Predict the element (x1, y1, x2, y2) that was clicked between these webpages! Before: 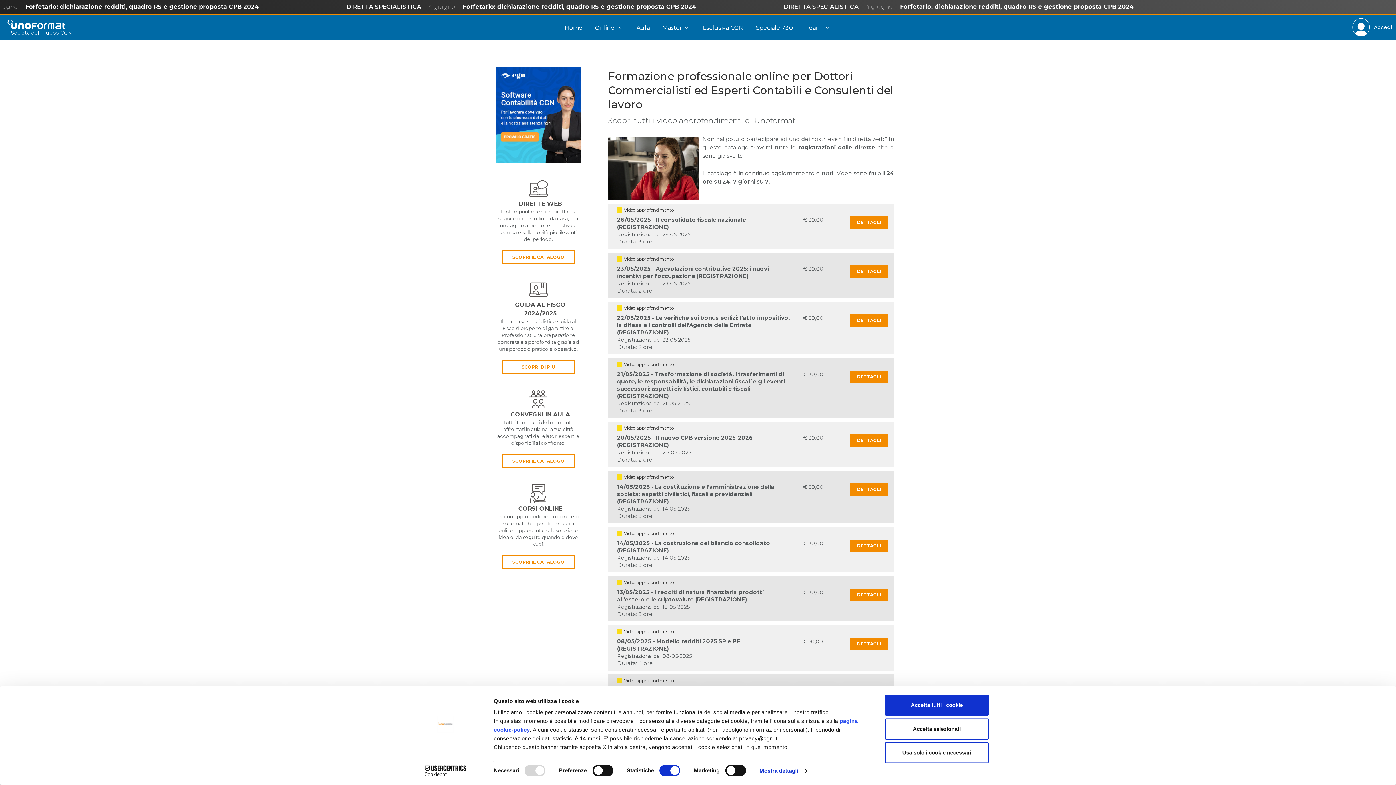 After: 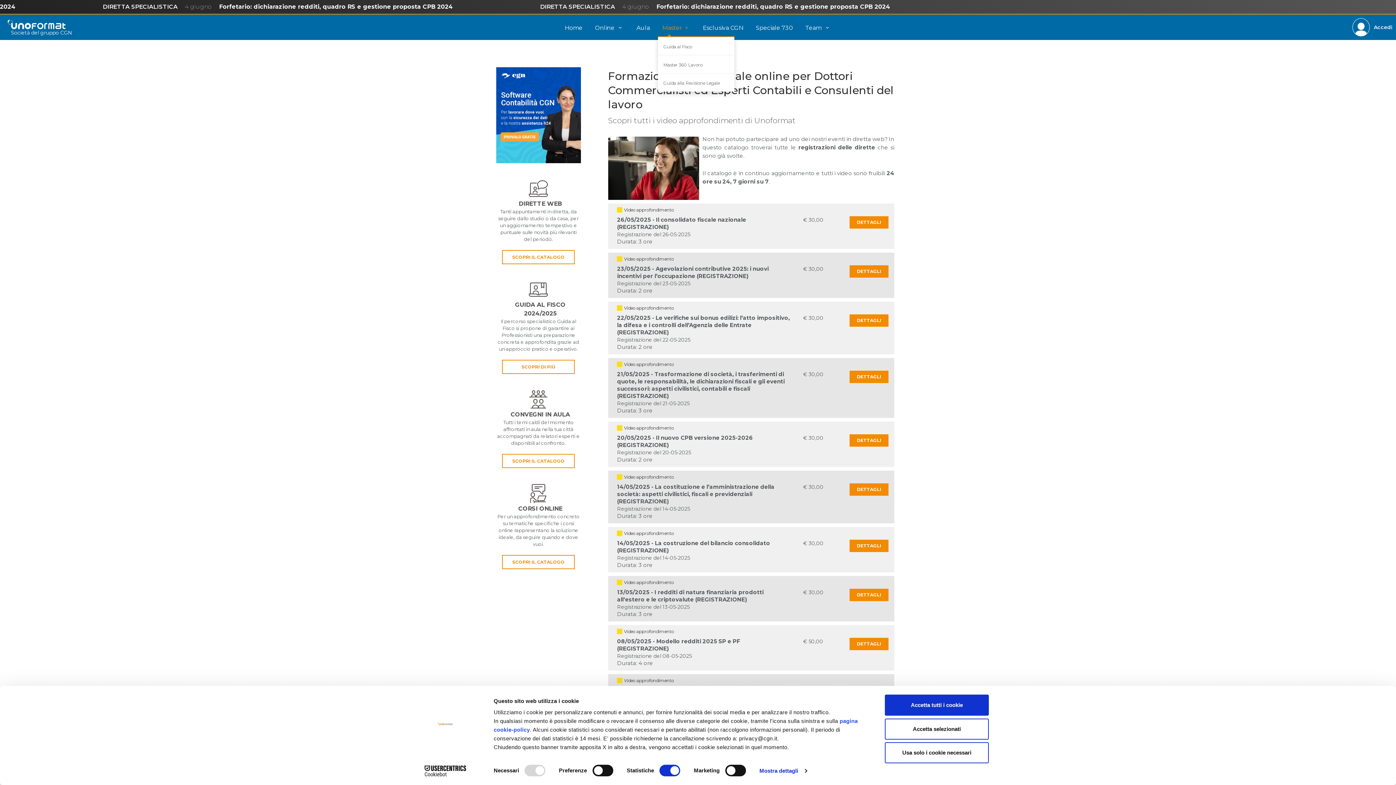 Action: bbox: (657, 18, 696, 36) label: Master